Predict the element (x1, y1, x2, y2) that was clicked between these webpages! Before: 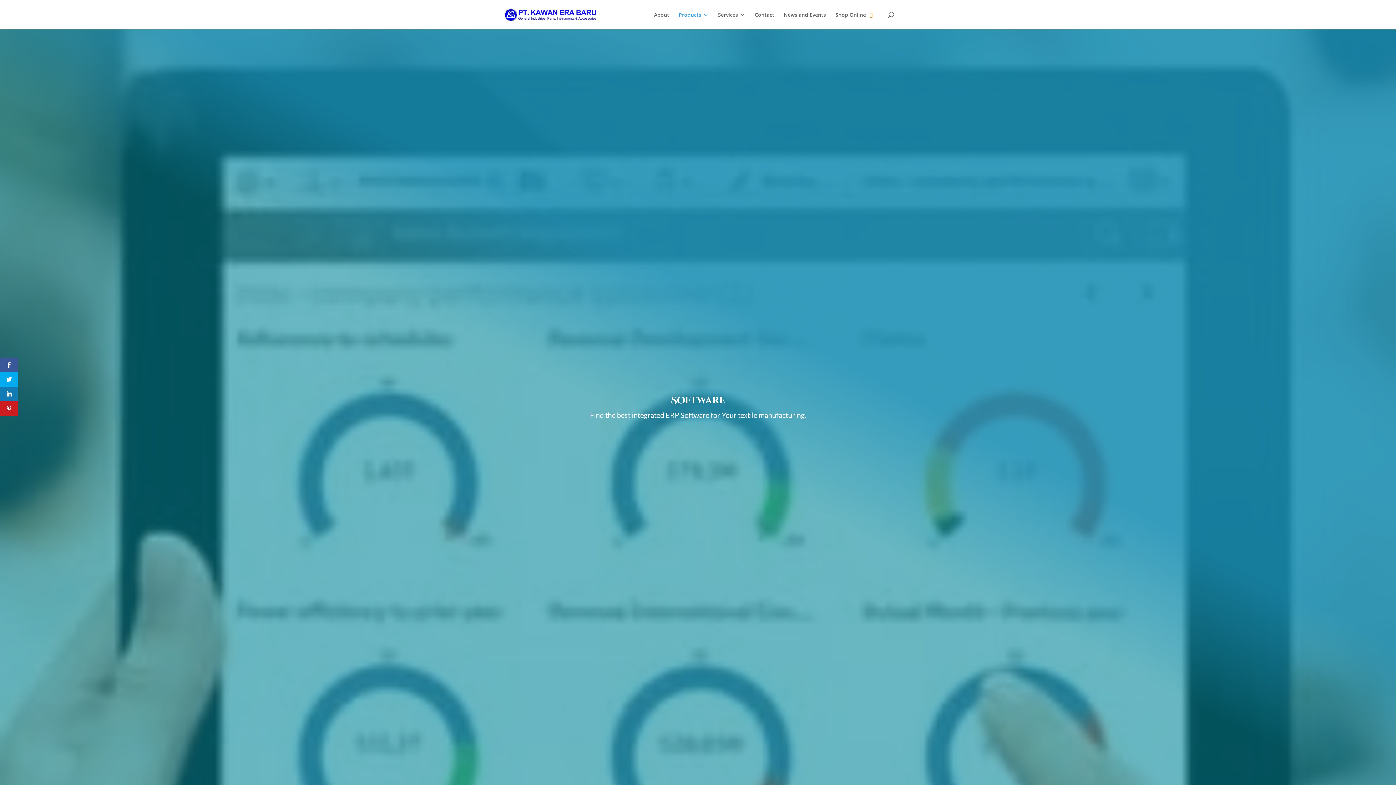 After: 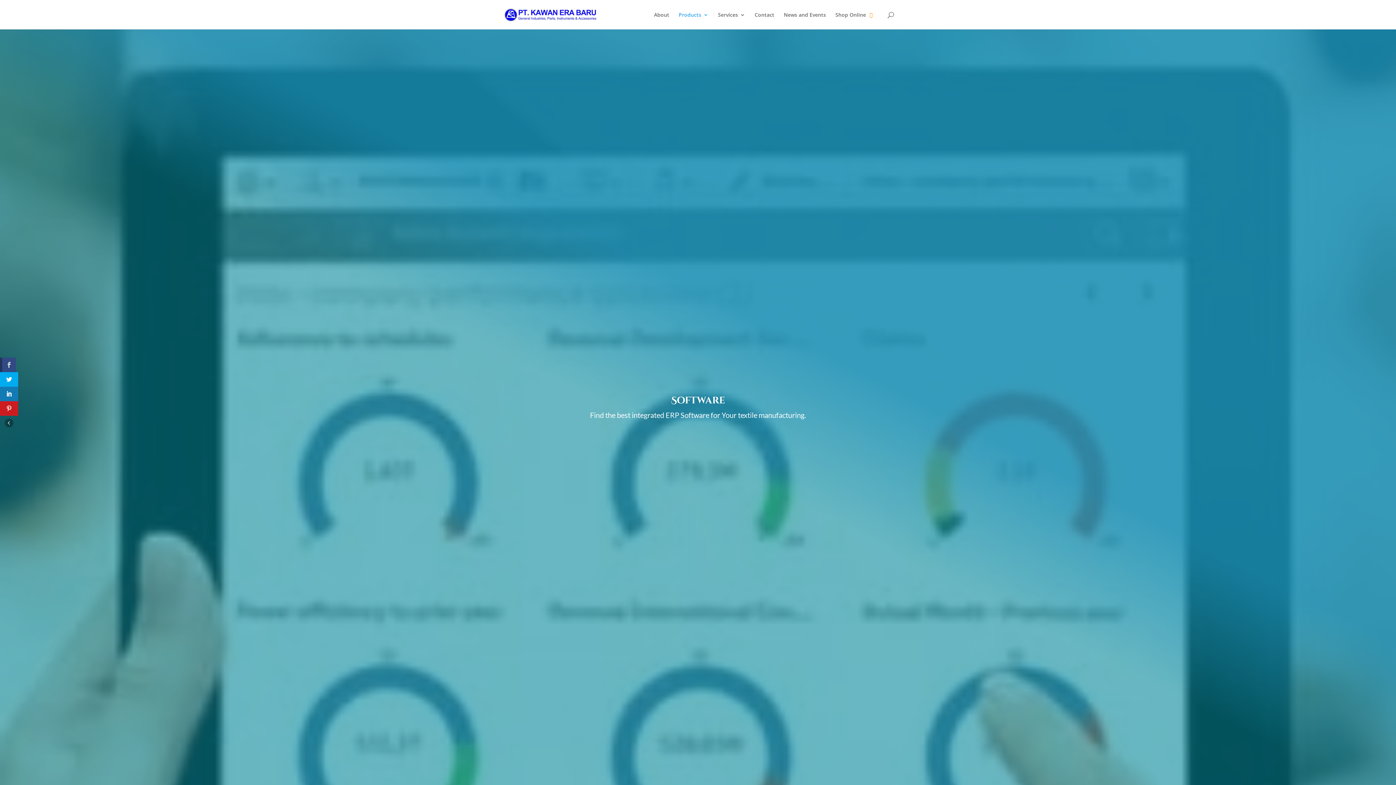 Action: bbox: (0, 357, 18, 372)